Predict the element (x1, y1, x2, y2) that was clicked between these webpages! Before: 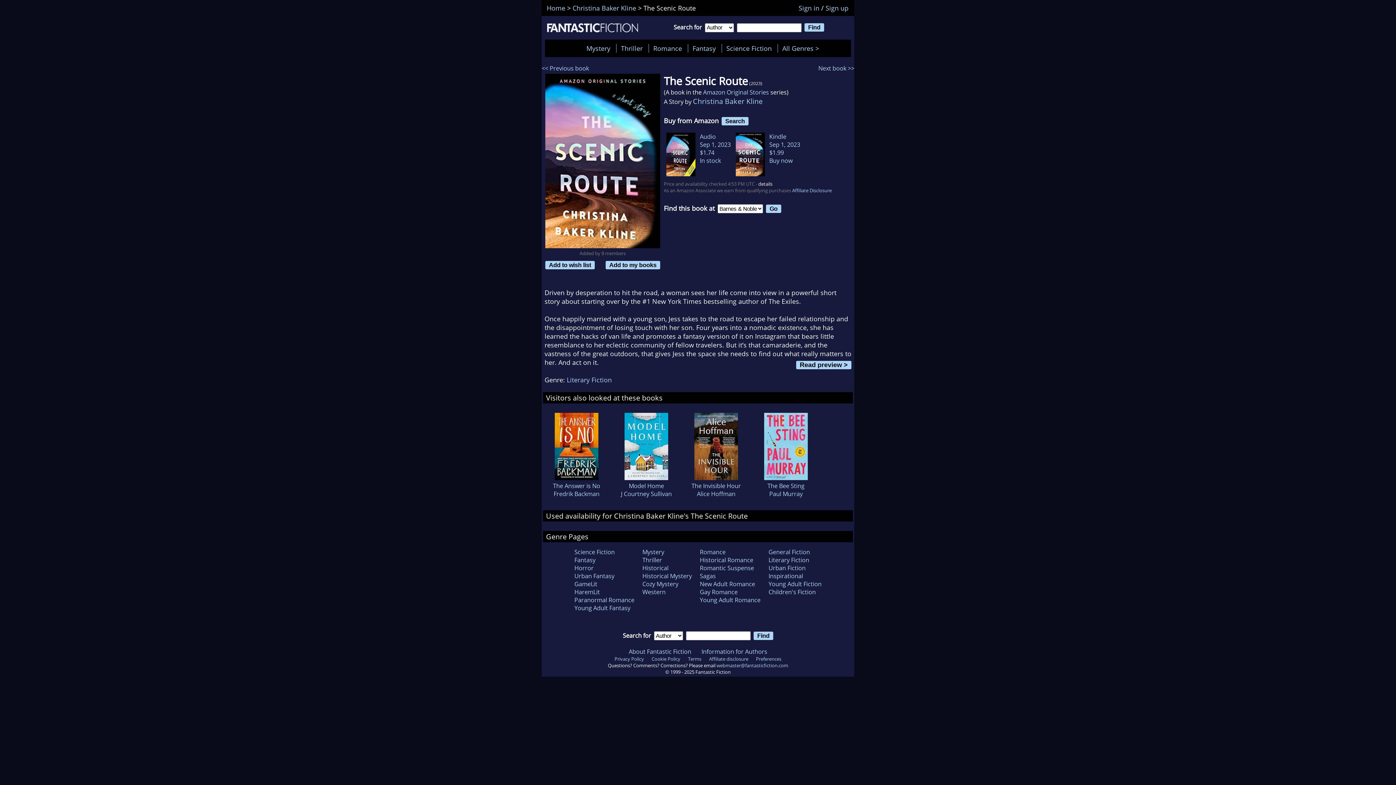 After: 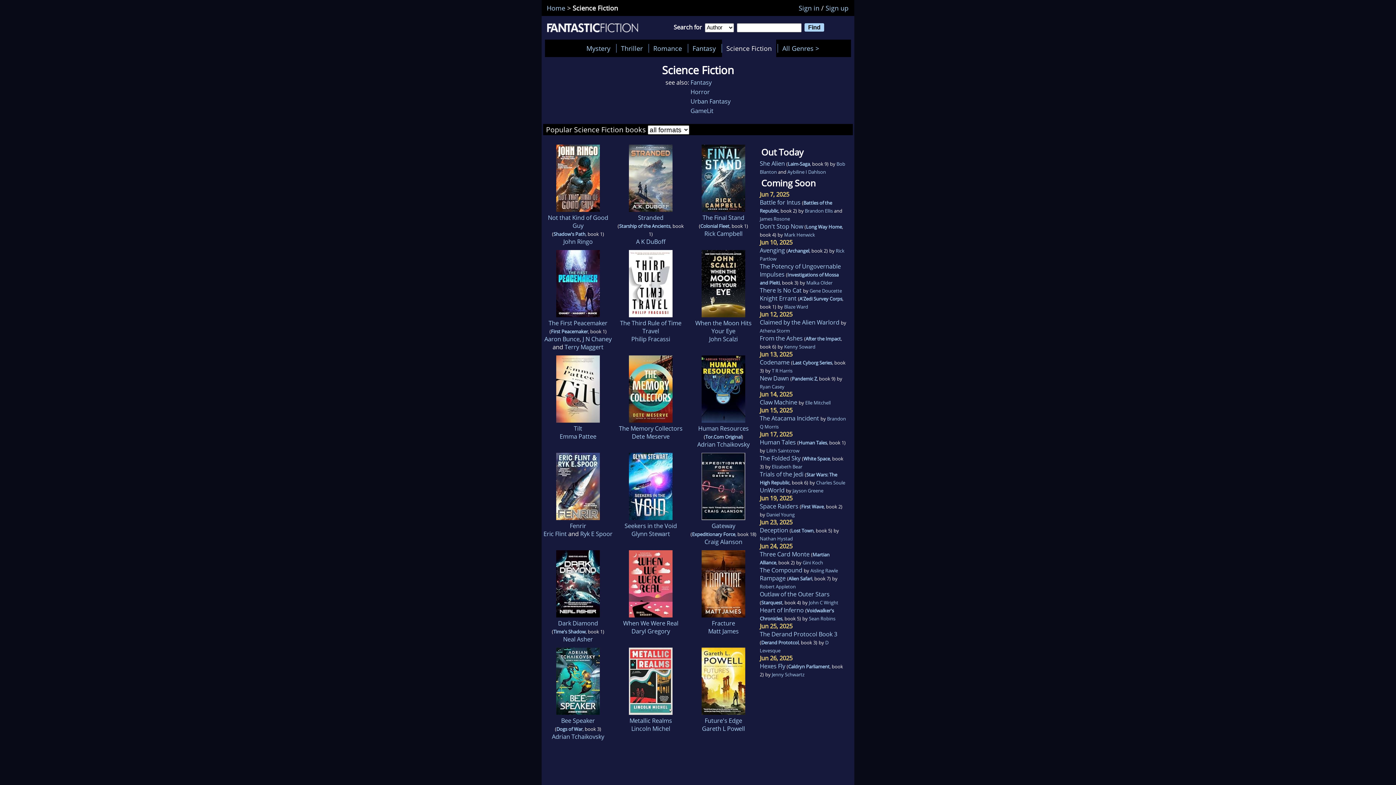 Action: bbox: (722, 39, 776, 56) label: Science Fiction